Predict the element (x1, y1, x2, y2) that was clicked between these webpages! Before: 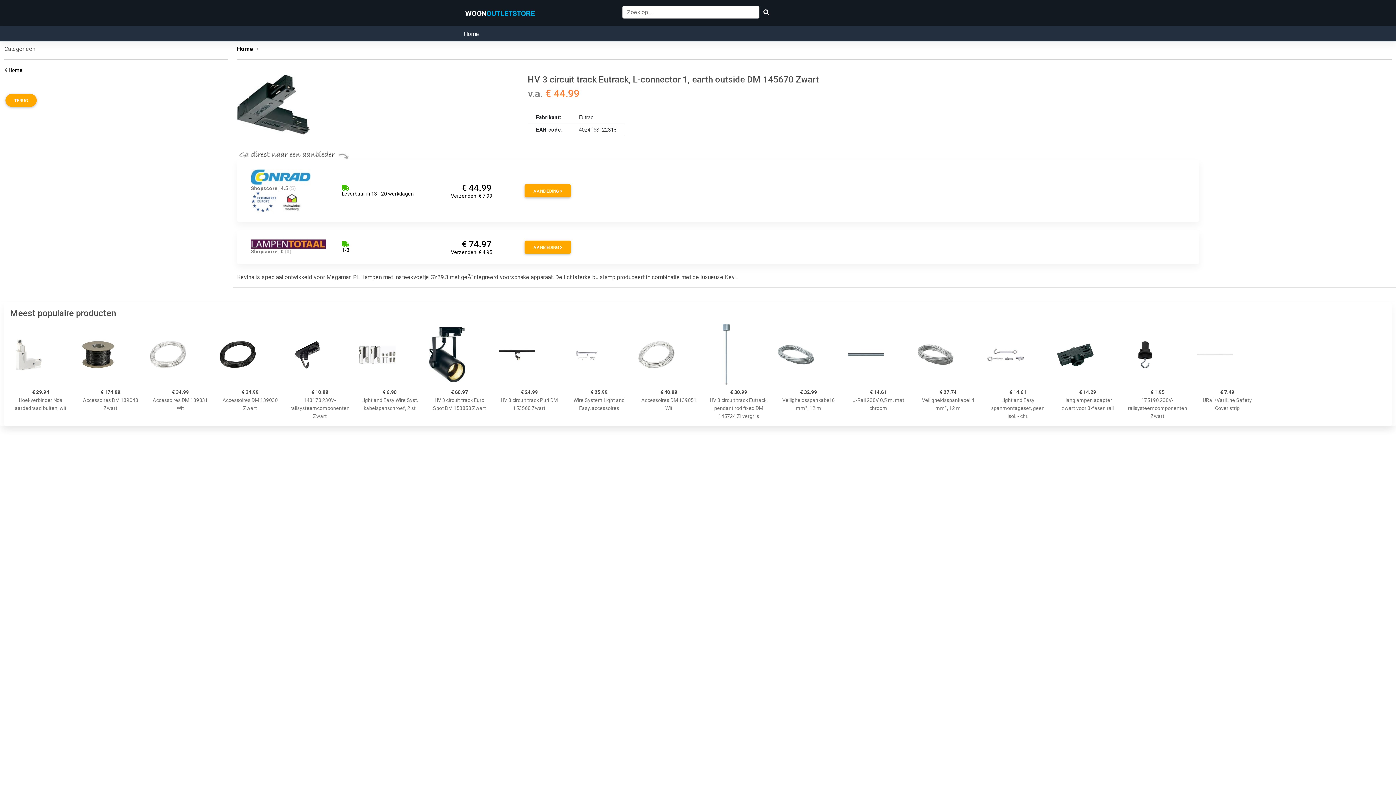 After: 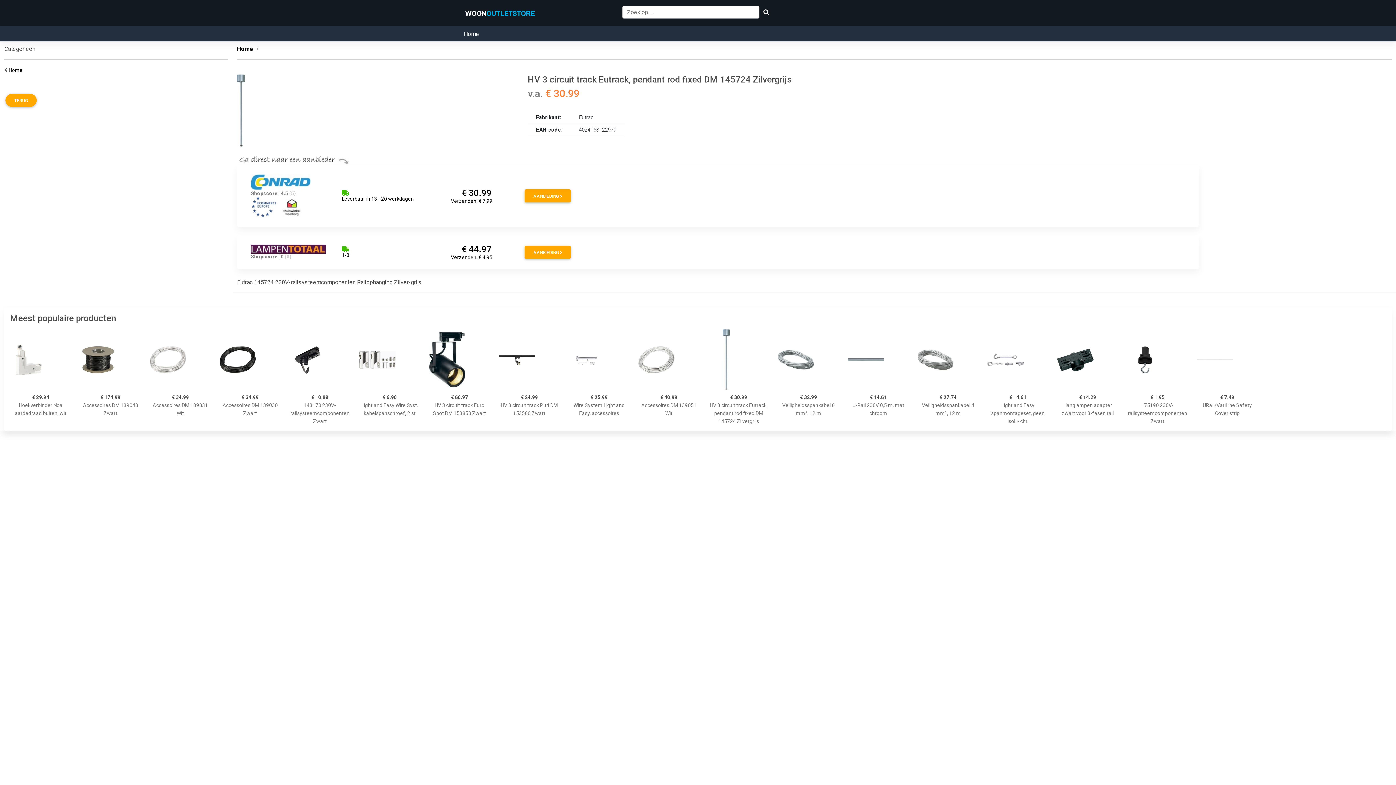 Action: bbox: (708, 324, 769, 385)